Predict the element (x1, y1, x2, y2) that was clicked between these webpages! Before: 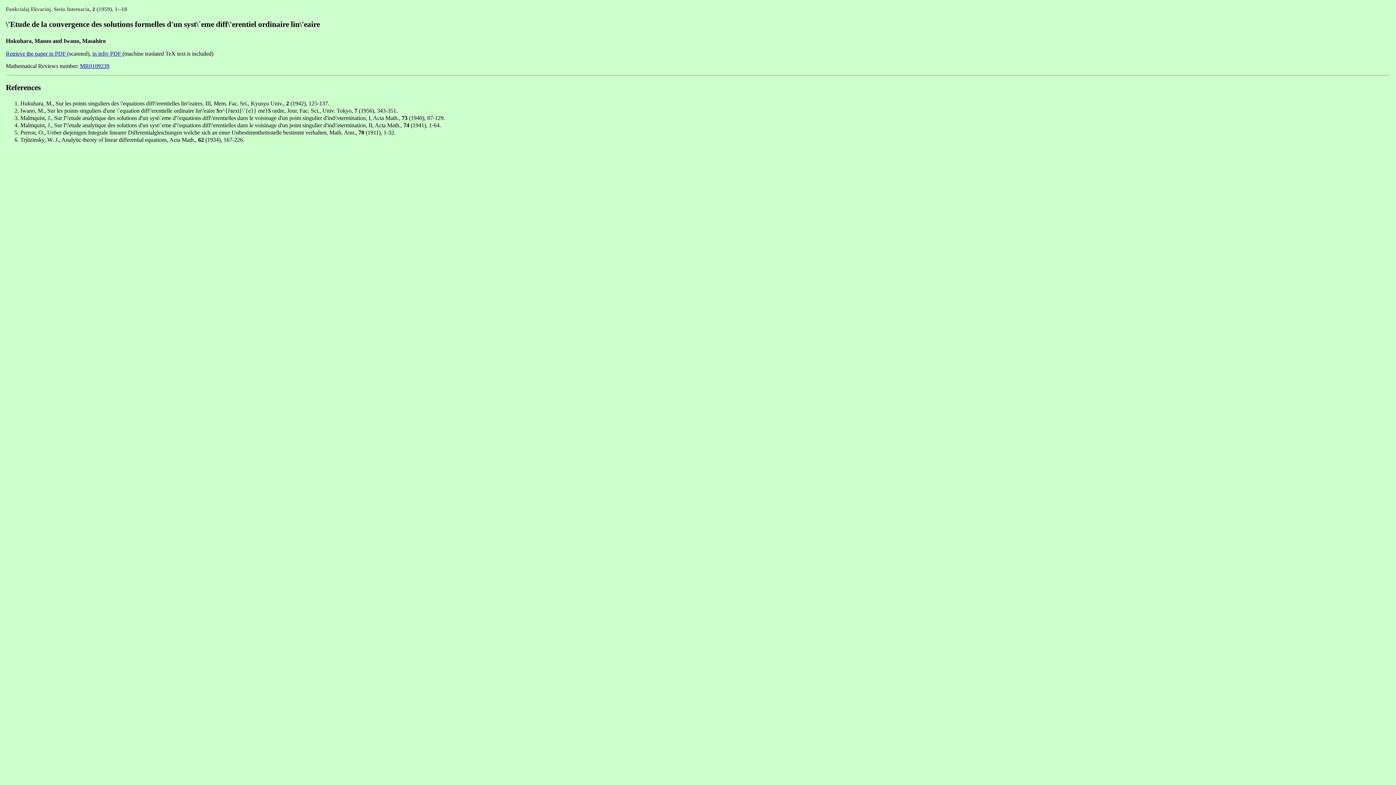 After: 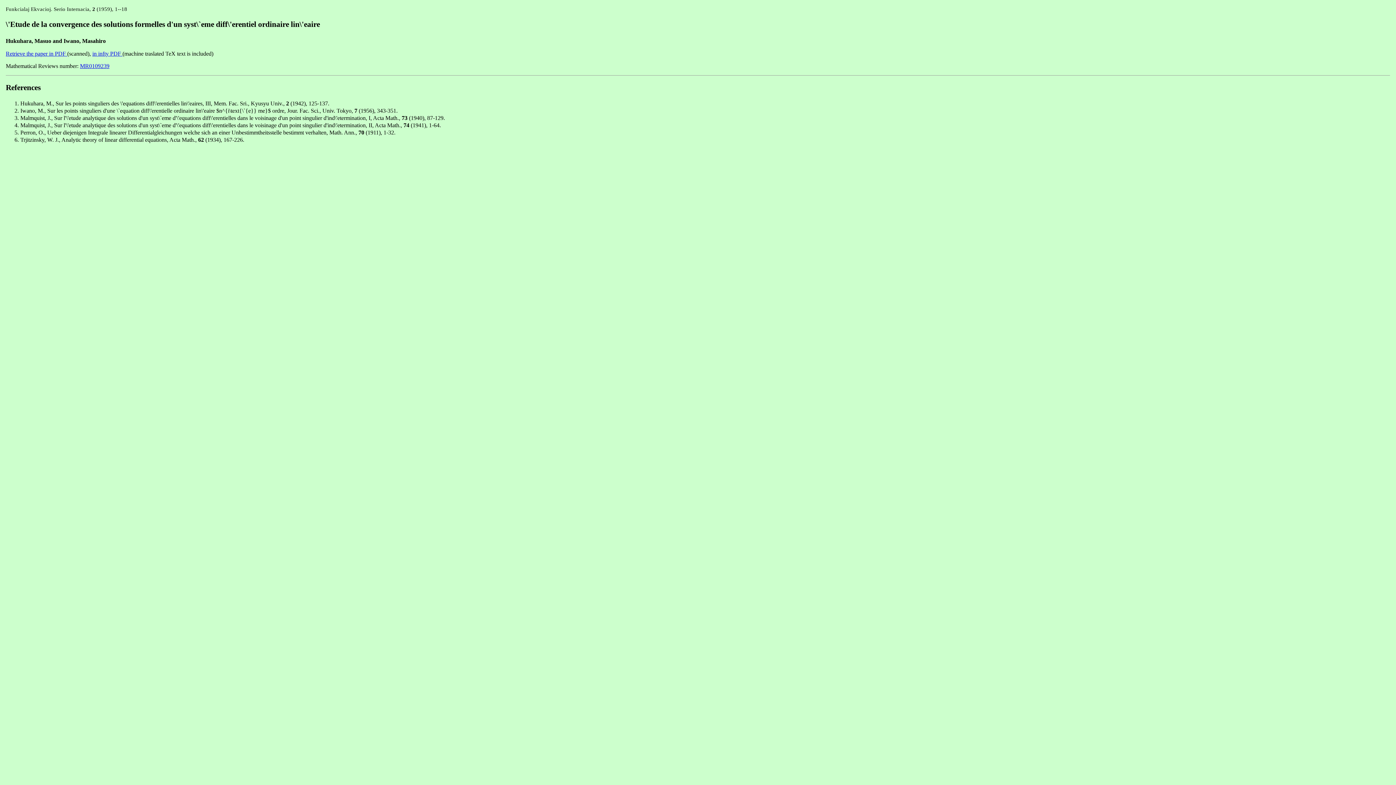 Action: bbox: (92, 50, 122, 56) label: in infty PDF 